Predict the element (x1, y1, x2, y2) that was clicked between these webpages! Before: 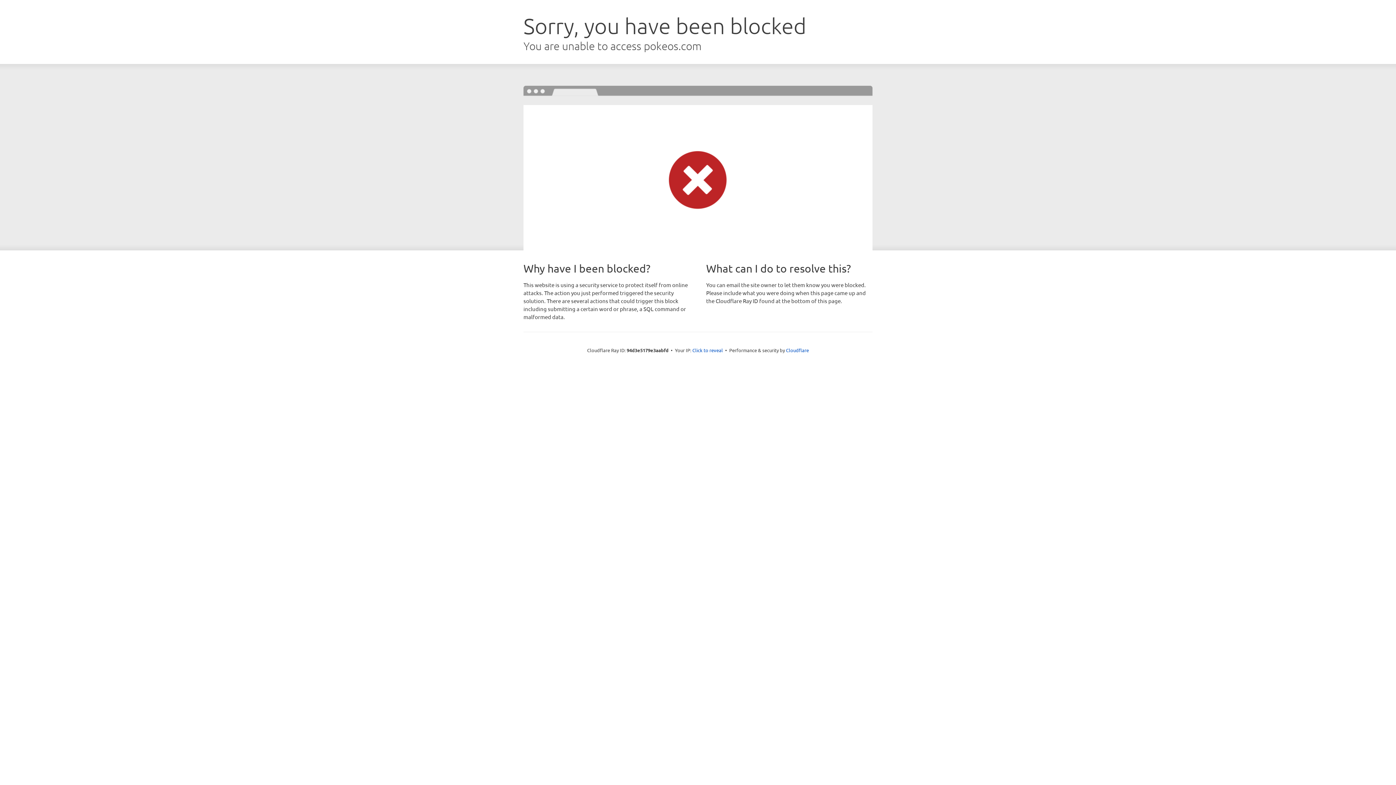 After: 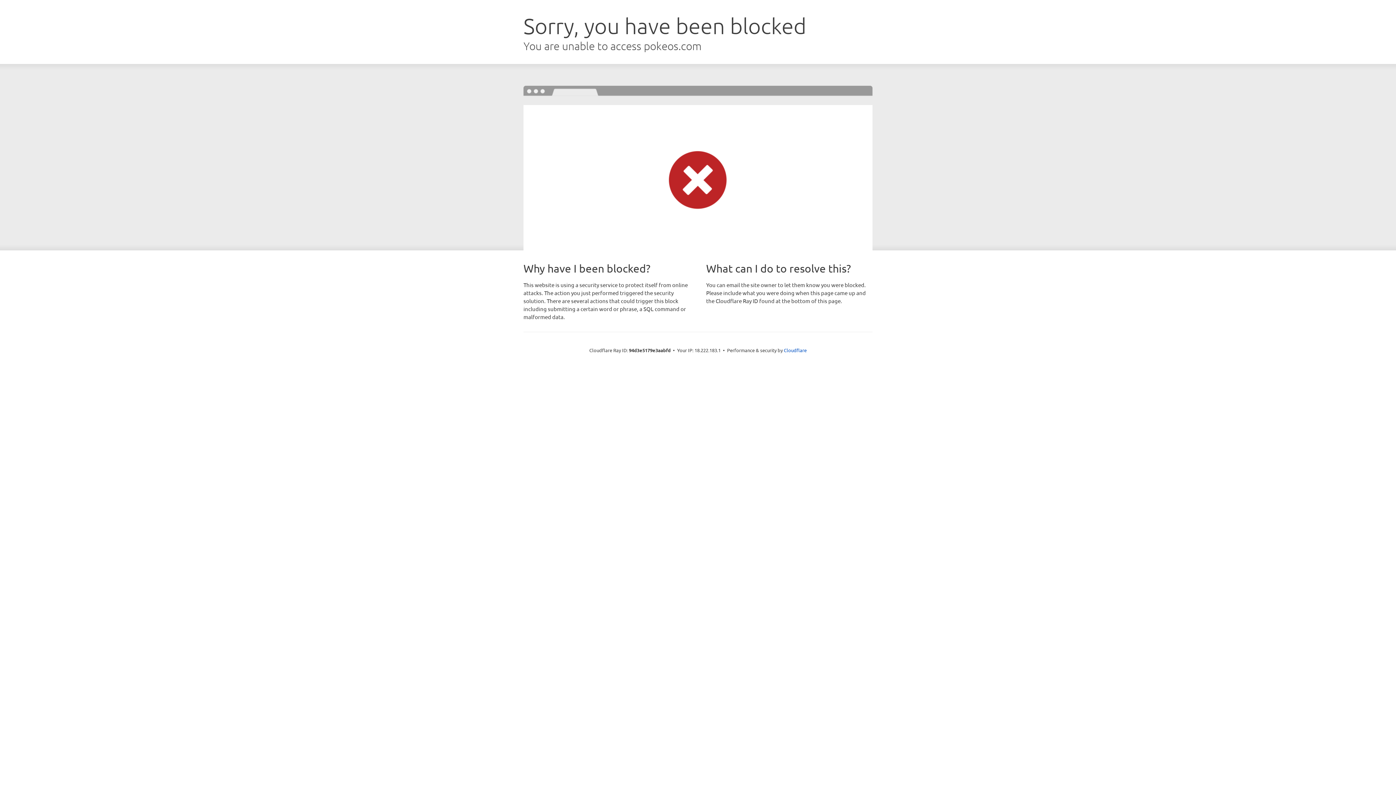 Action: bbox: (692, 346, 723, 353) label: Click to reveal